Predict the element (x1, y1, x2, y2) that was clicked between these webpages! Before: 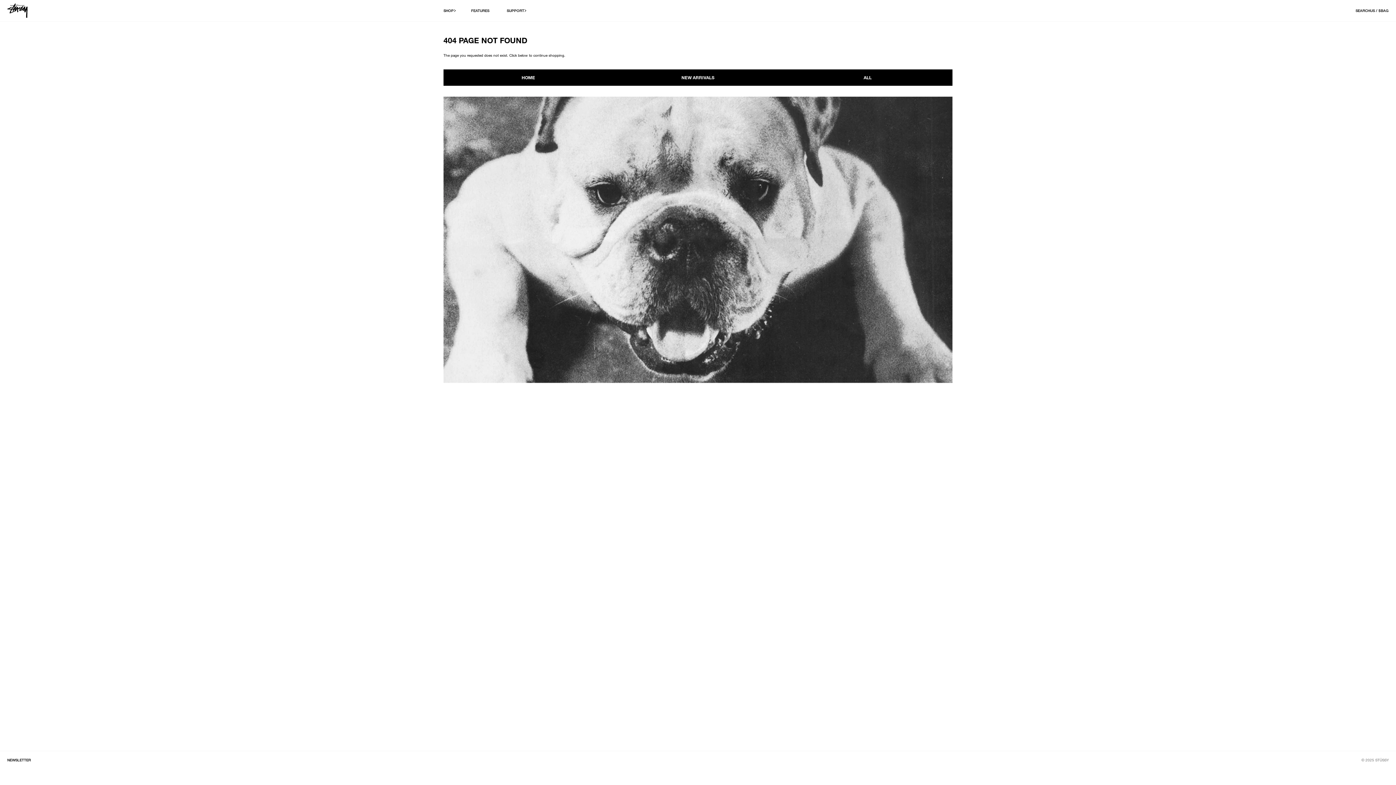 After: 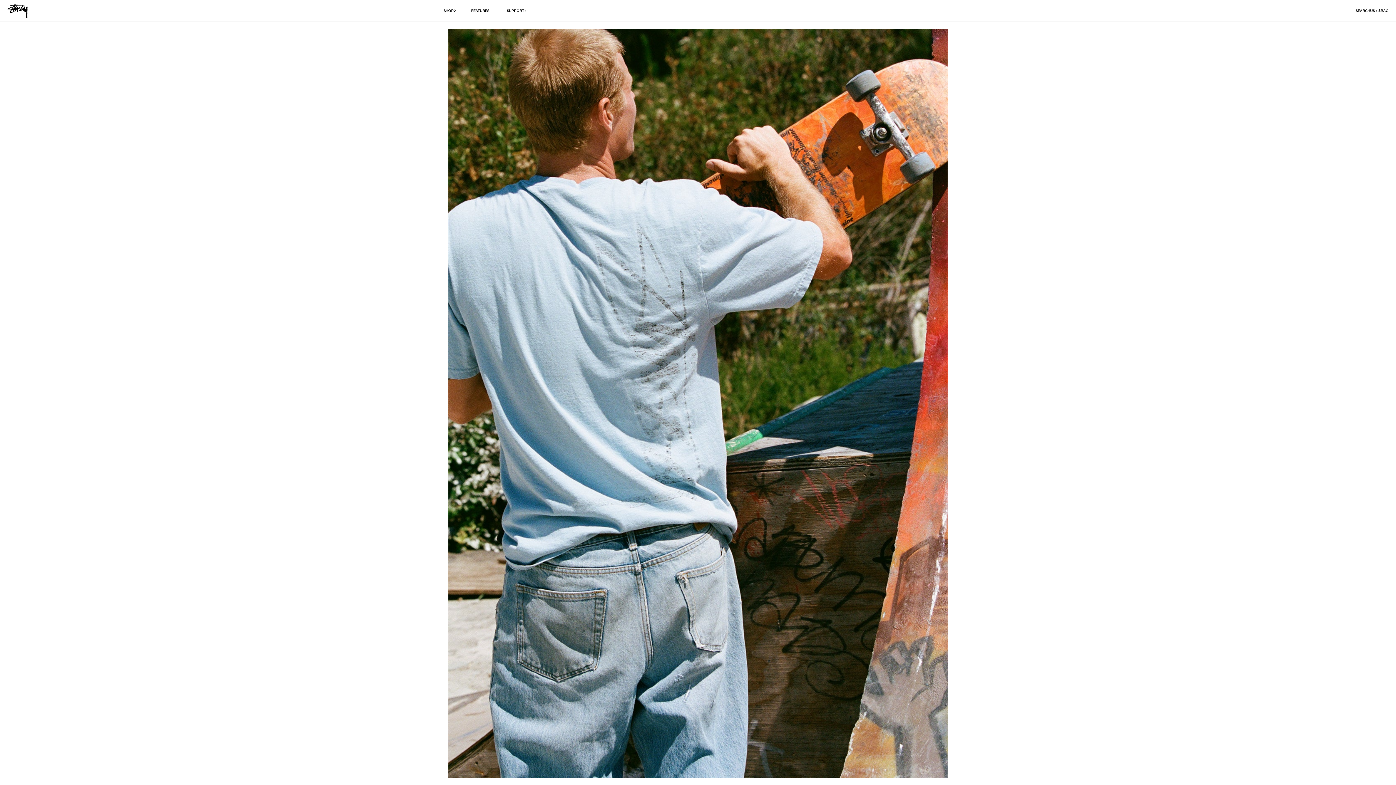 Action: bbox: (7, 3, 27, 17) label:  Stüssy homepage